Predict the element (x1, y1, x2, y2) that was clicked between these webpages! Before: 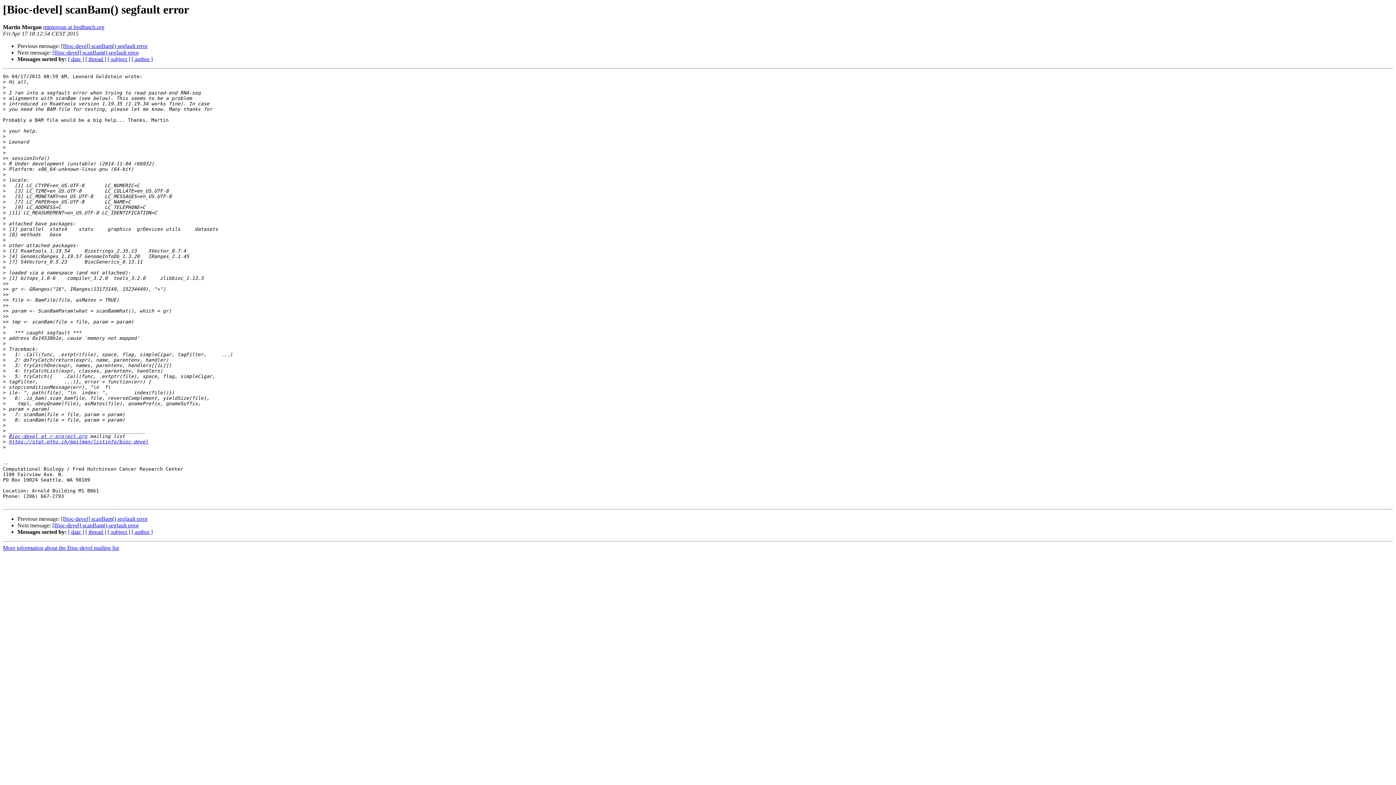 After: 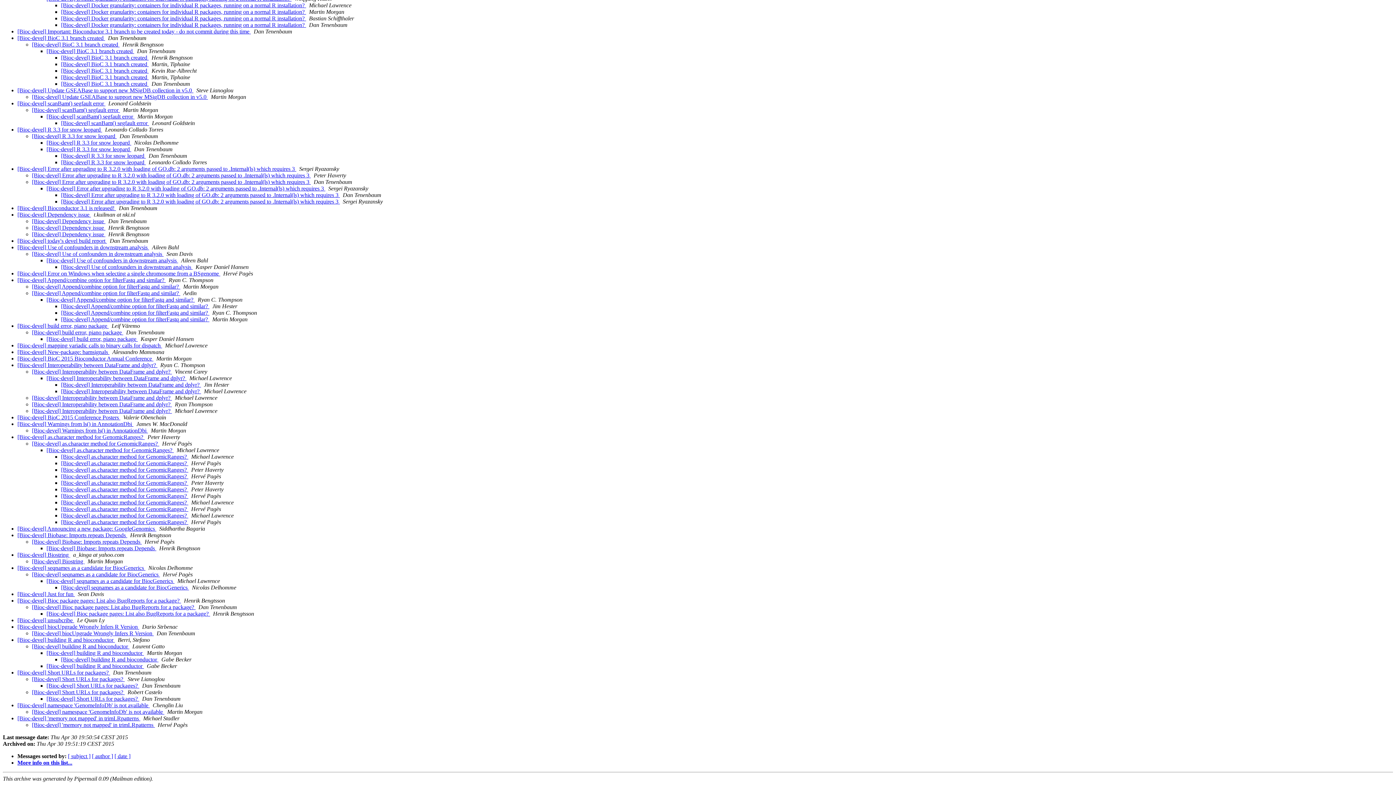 Action: bbox: (85, 56, 106, 62) label: [ thread ]